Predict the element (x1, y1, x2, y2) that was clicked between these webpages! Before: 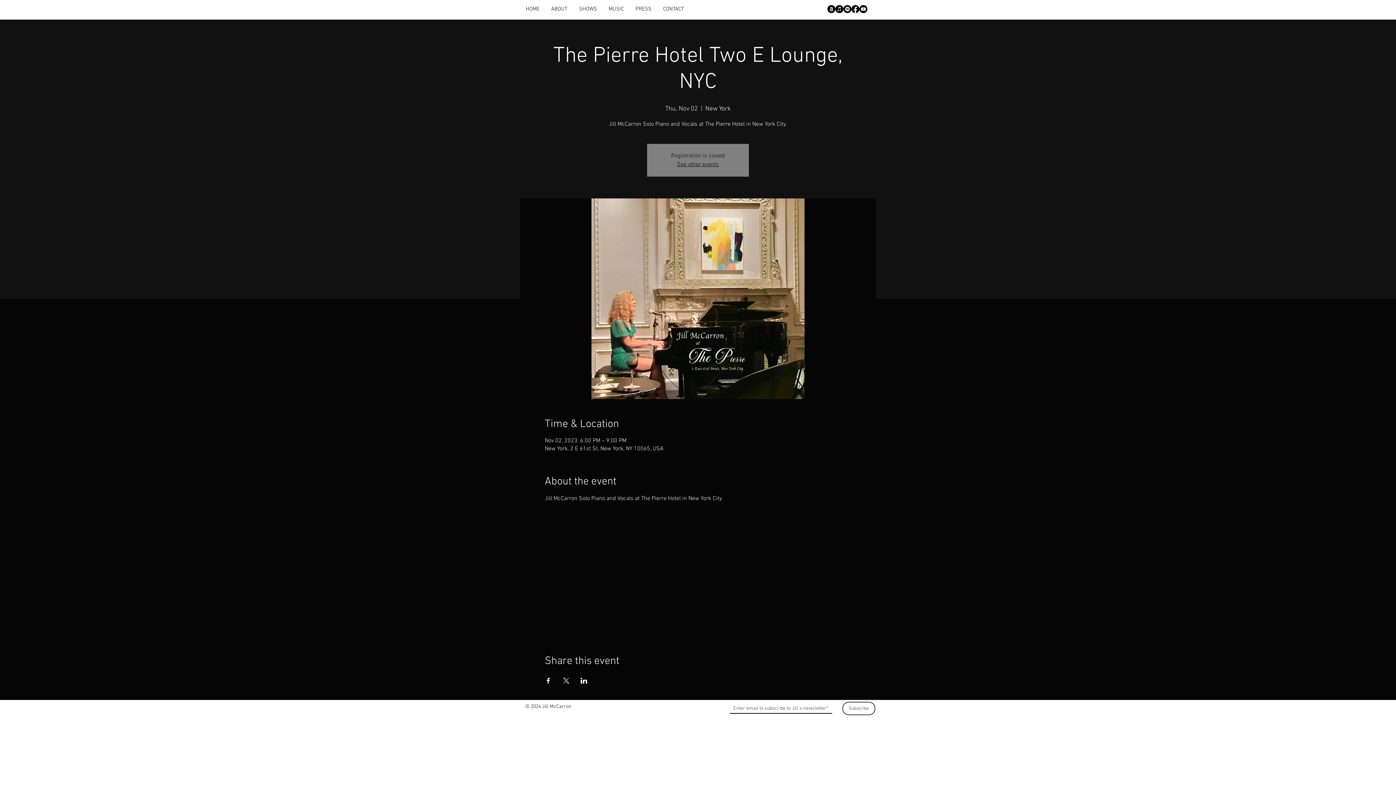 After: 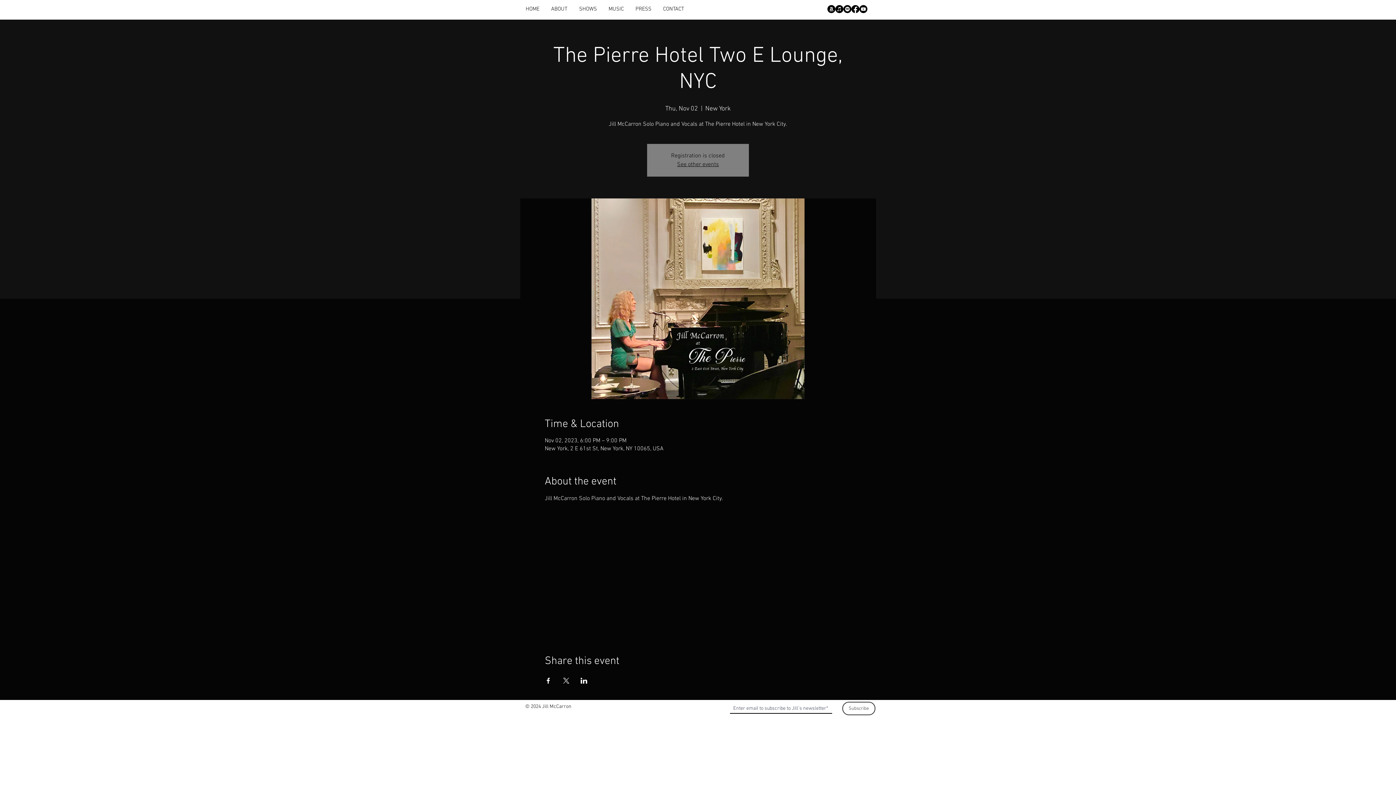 Action: bbox: (843, 5, 851, 13)